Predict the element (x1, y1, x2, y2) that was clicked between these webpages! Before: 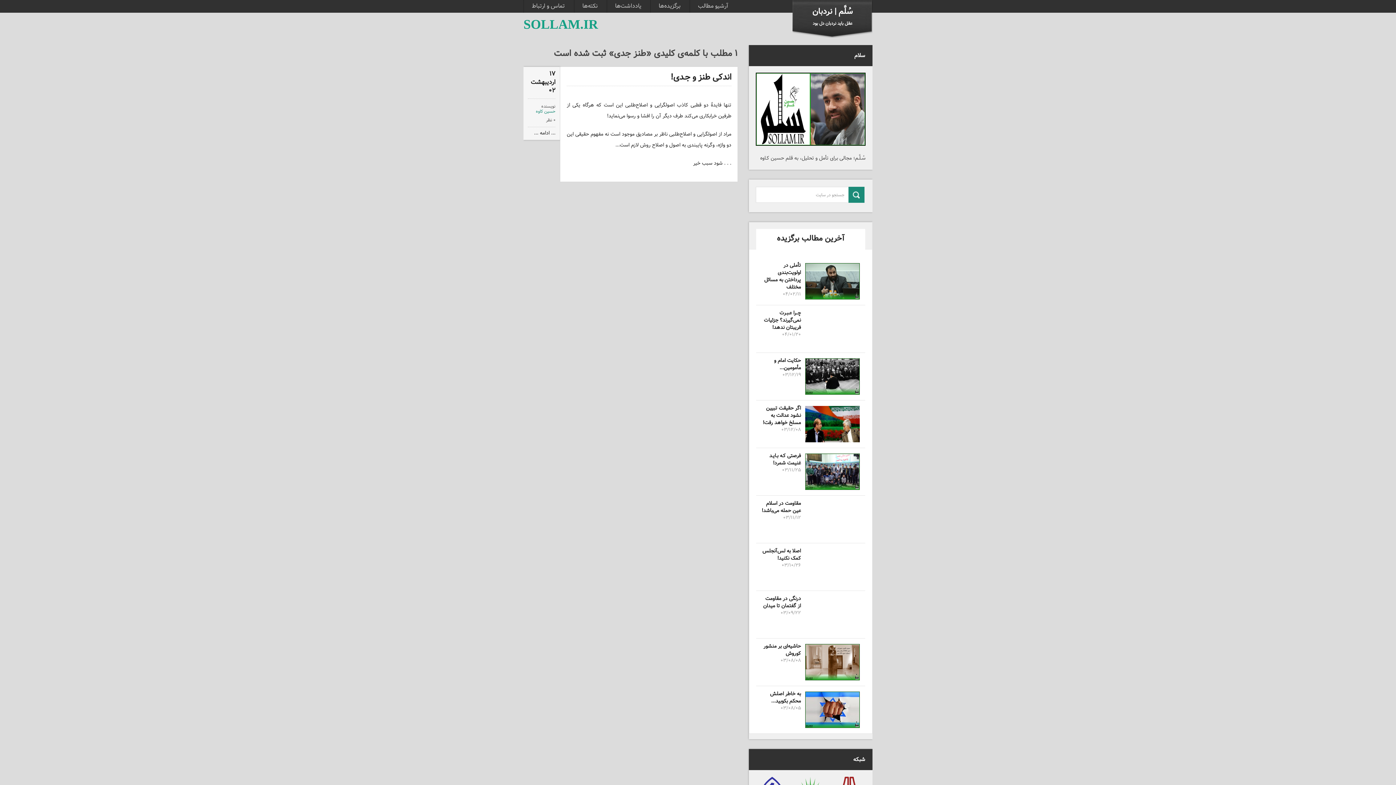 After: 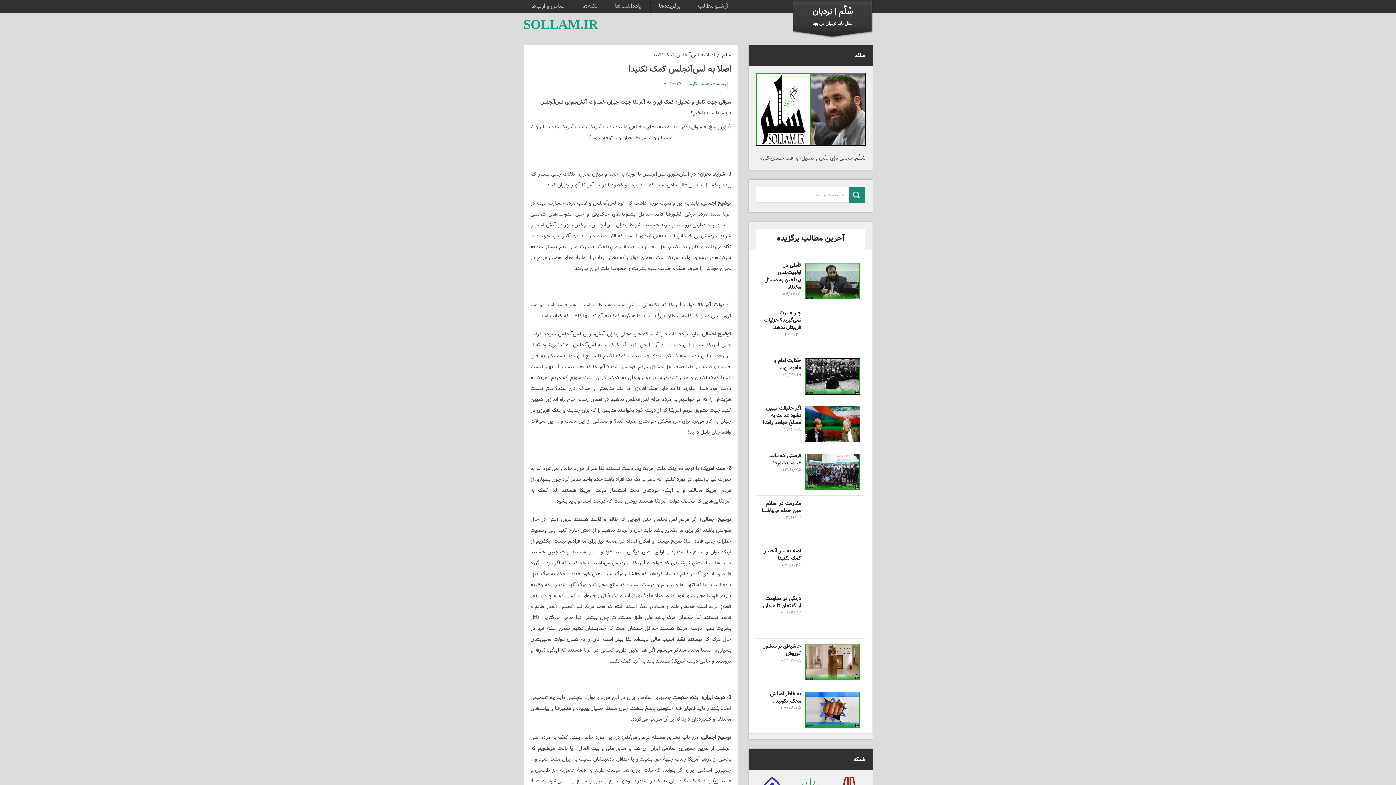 Action: bbox: (762, 547, 801, 562) label: اصلا به لس‌آنجلس کمک نکنید!